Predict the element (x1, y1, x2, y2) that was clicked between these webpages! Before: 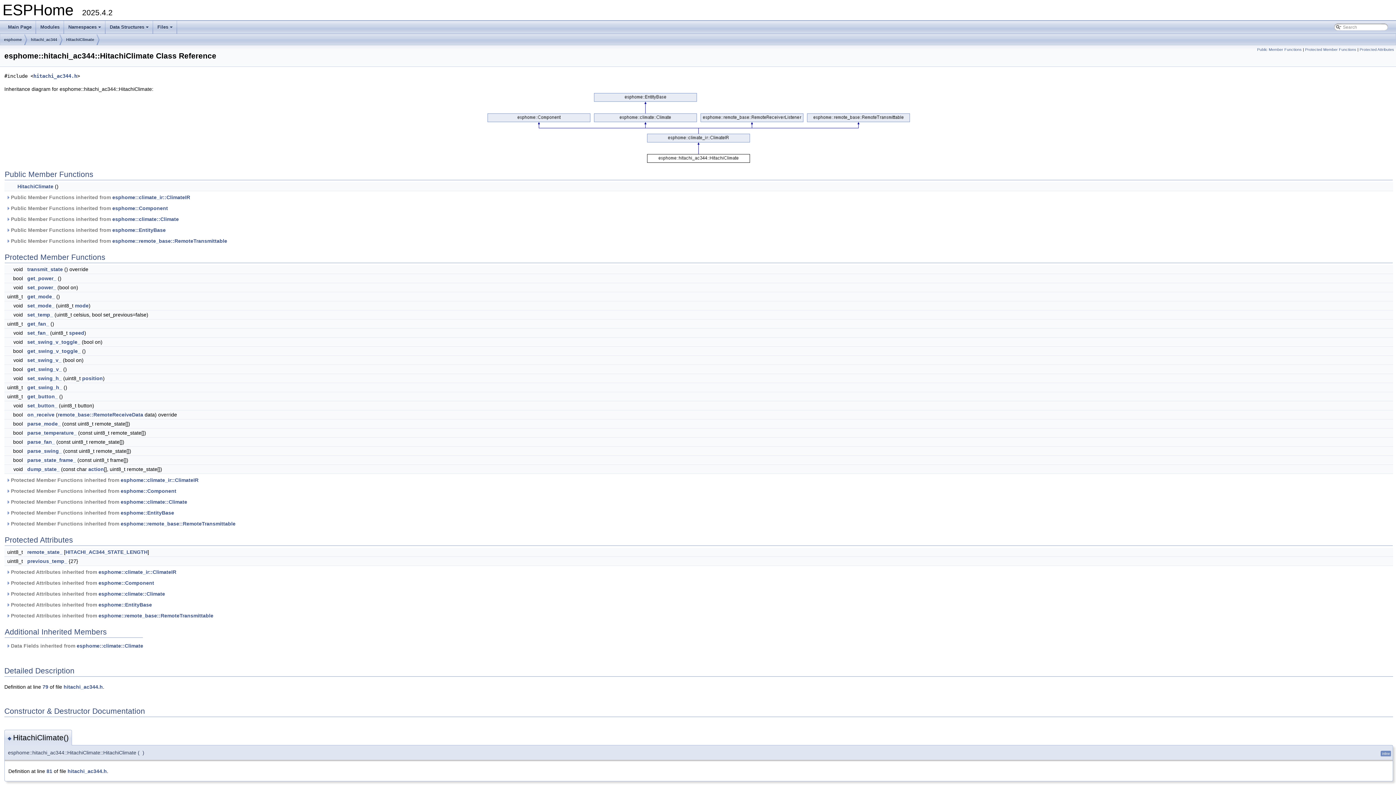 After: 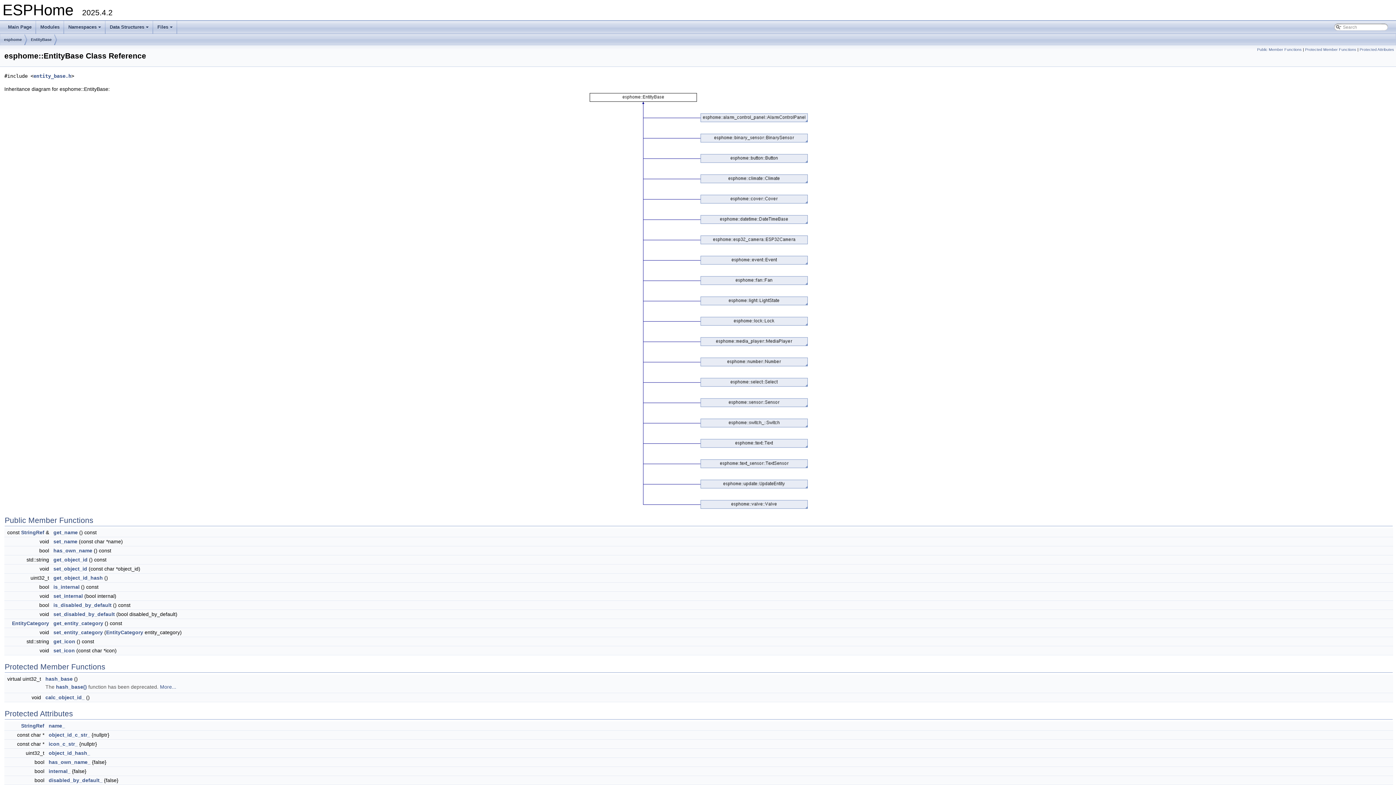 Action: label: esphome::EntityBase bbox: (120, 510, 174, 516)